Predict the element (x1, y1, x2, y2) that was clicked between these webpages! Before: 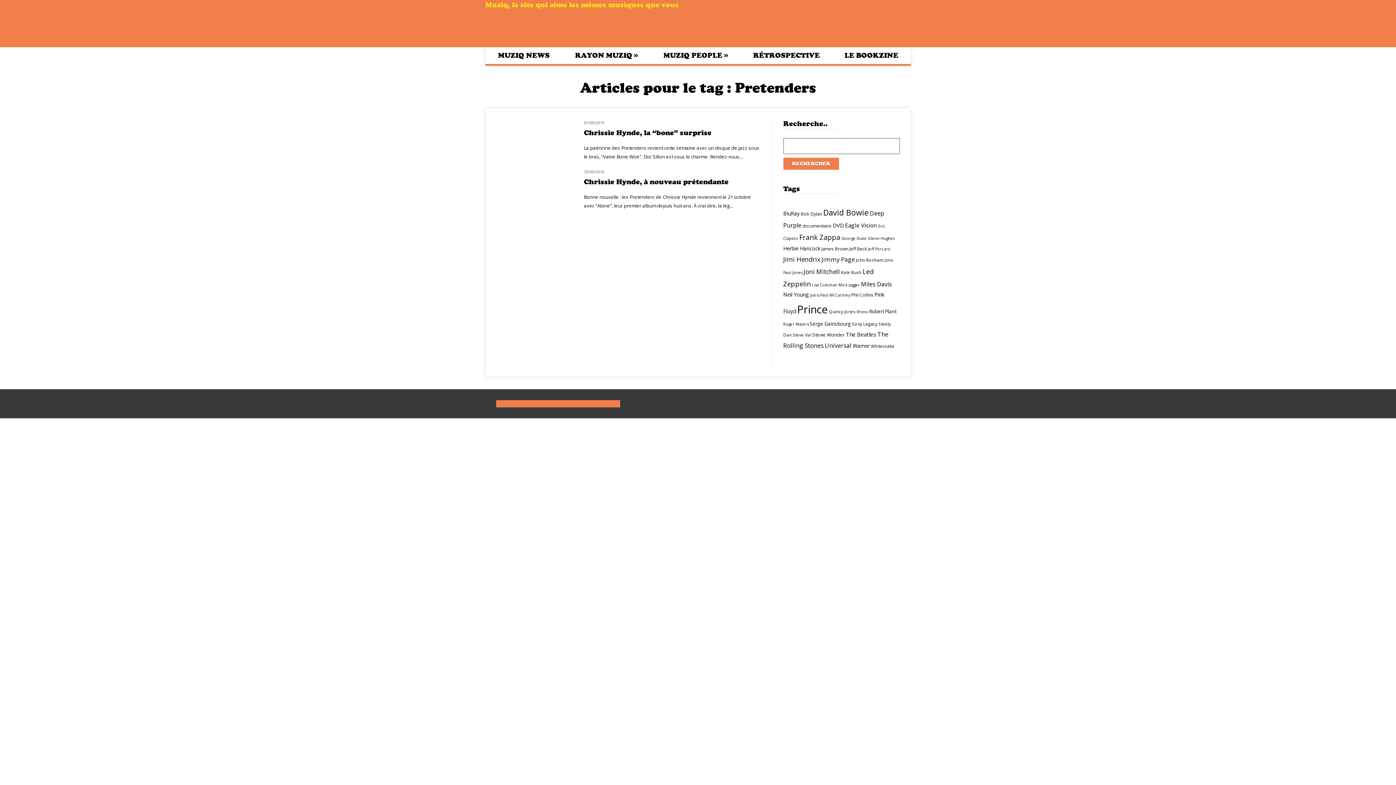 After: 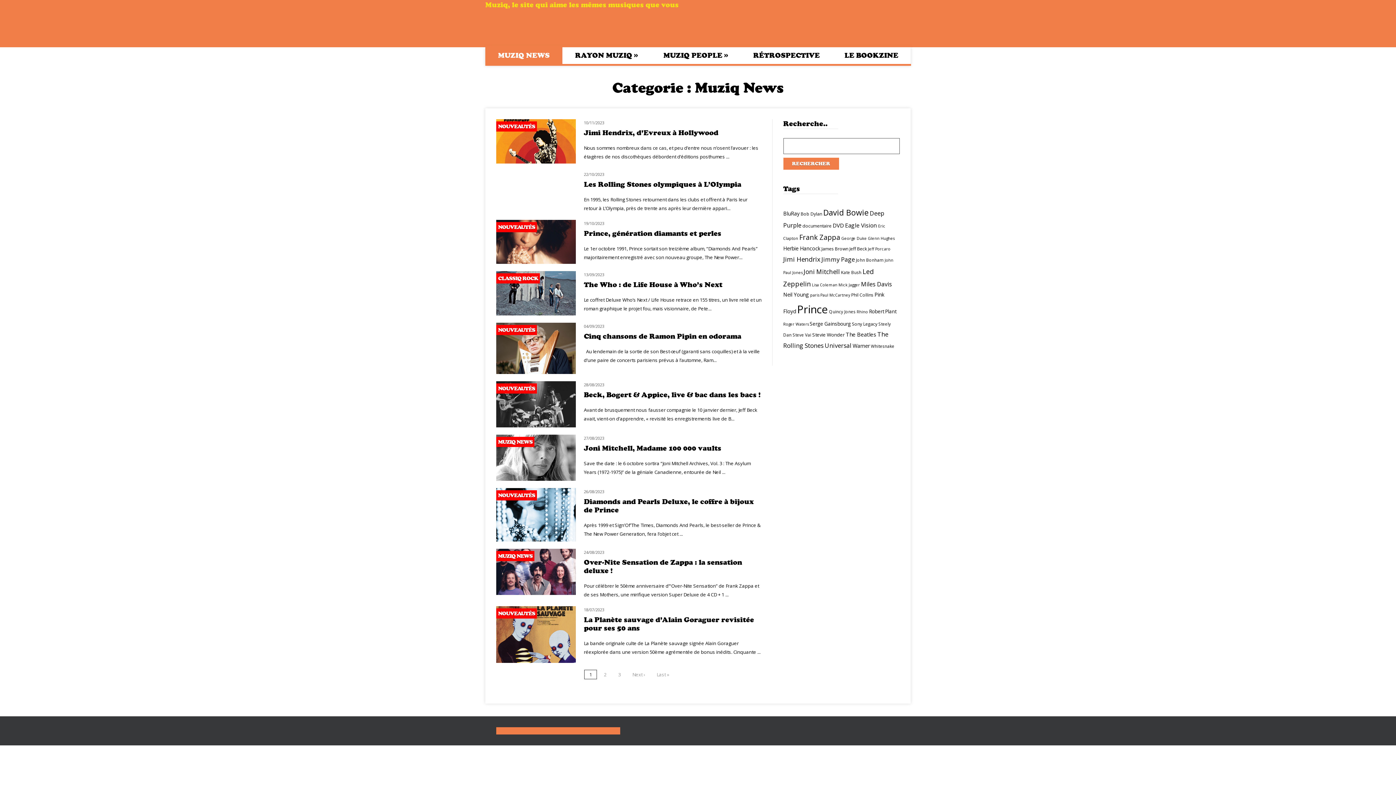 Action: bbox: (485, 45, 562, 64) label: MUZIQ NEWS